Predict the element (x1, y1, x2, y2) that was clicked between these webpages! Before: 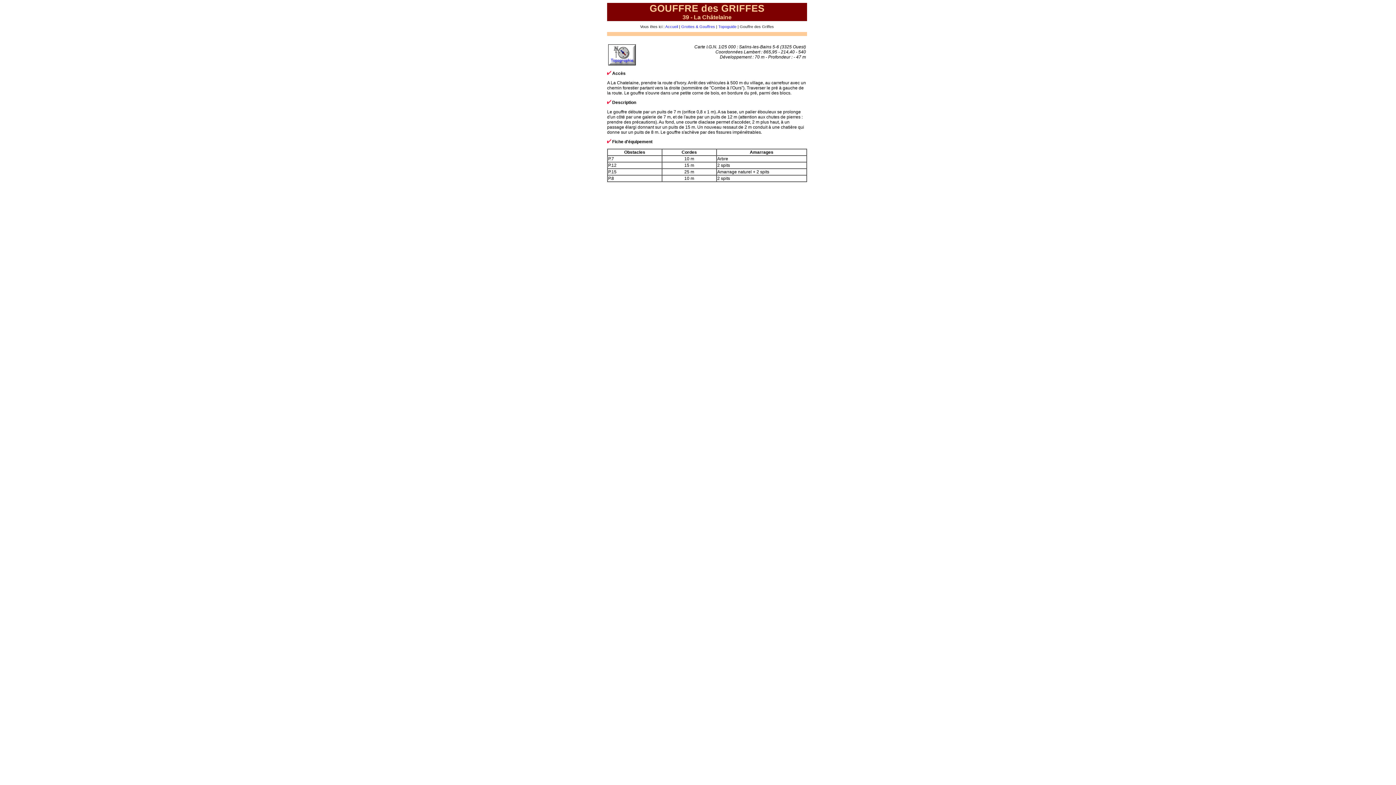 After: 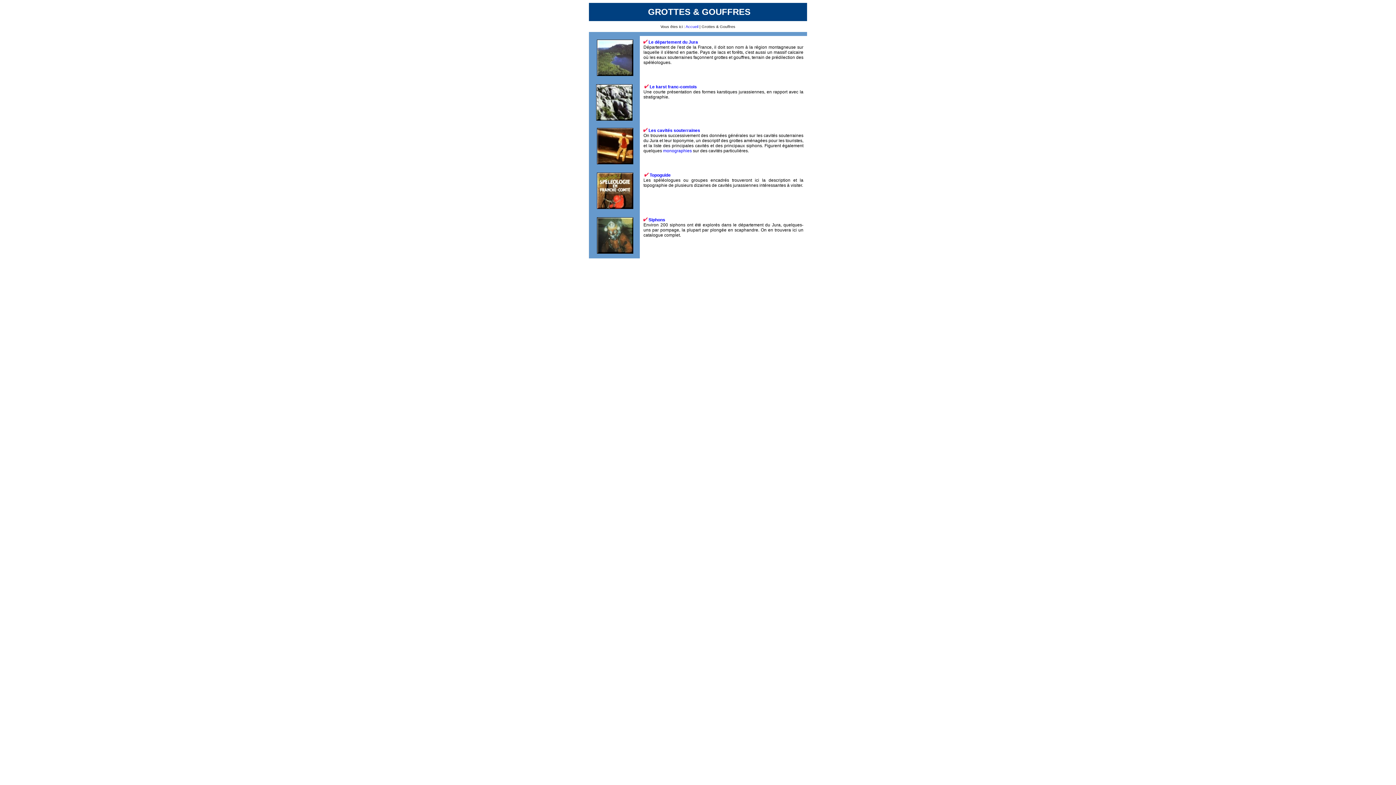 Action: bbox: (681, 24, 715, 28) label: Grottes & Gouffres